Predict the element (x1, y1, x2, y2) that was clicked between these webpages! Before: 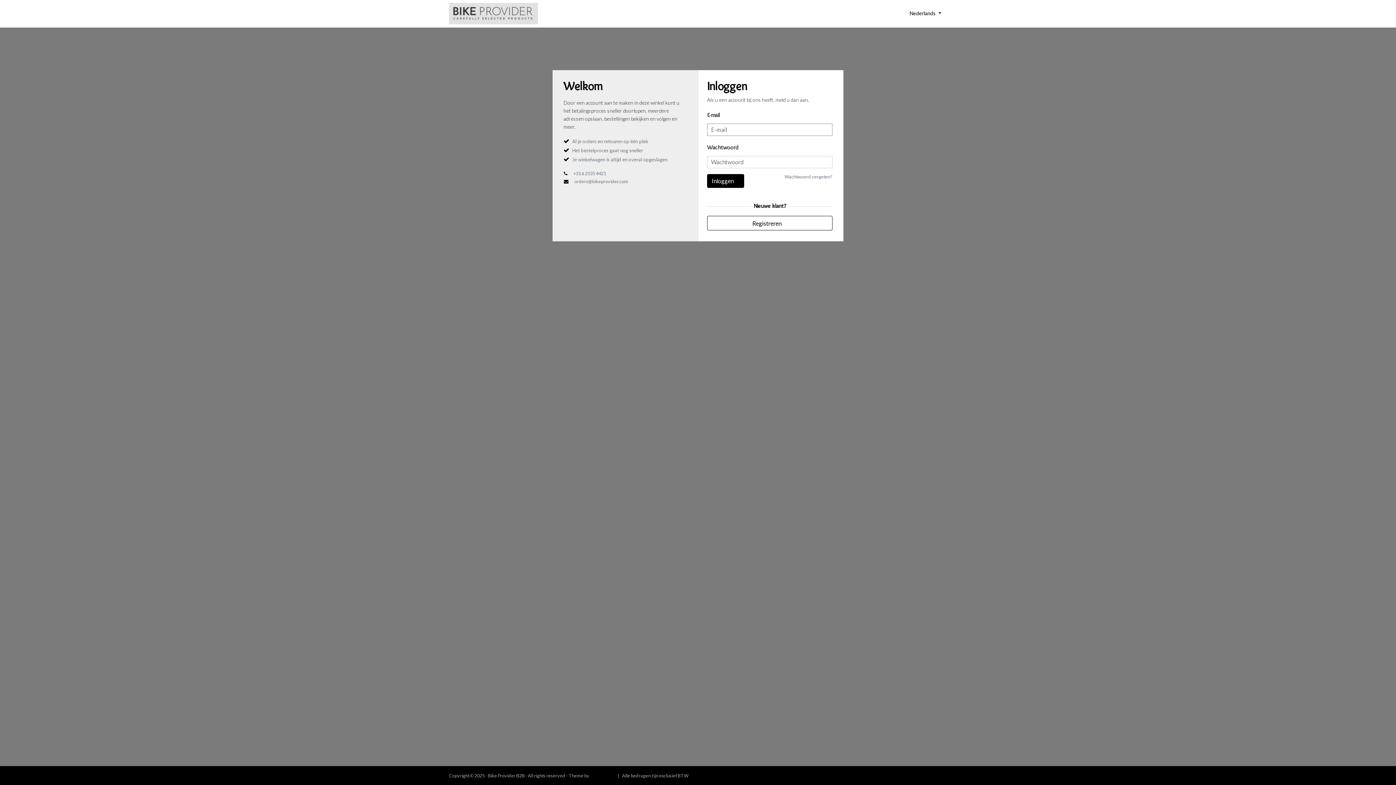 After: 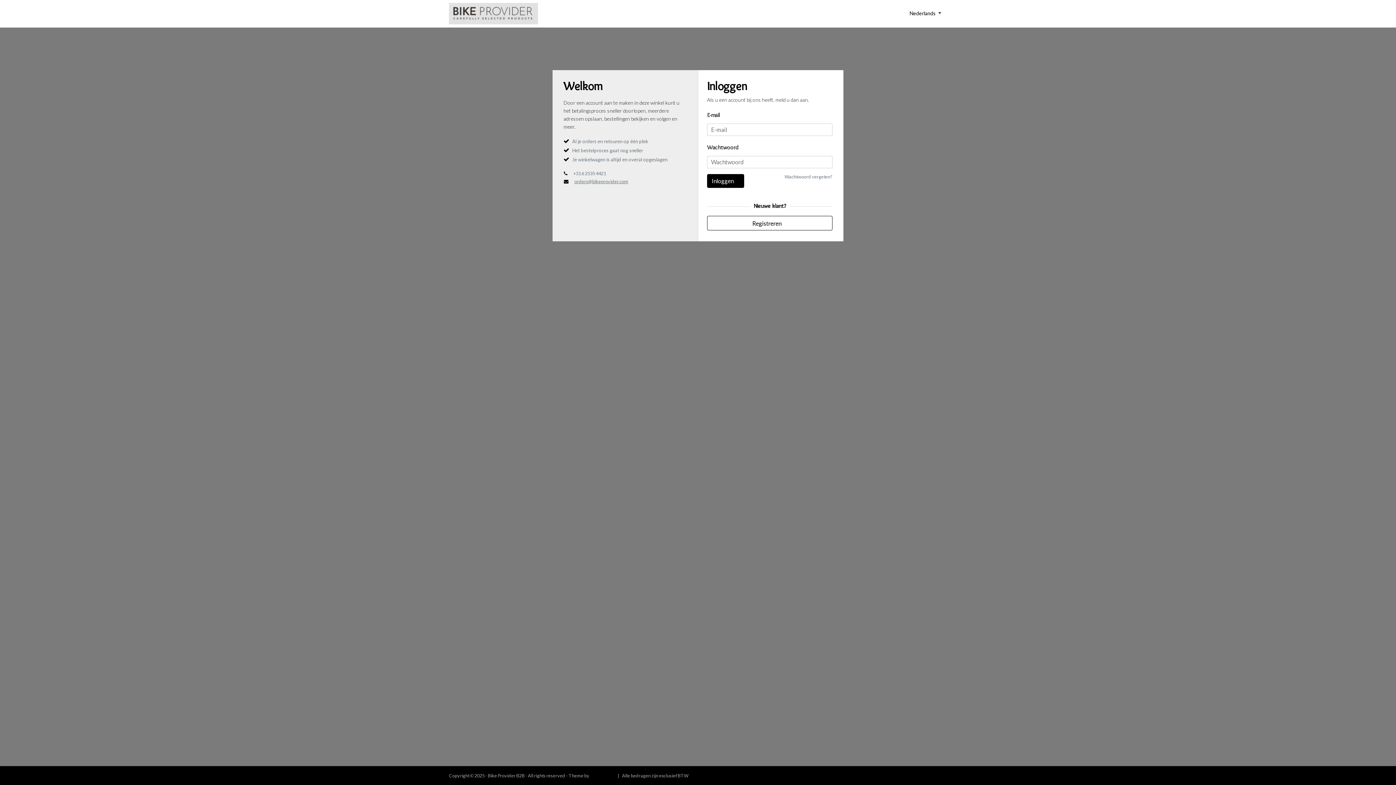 Action: label: orders@bikeprovider.com bbox: (574, 178, 628, 184)